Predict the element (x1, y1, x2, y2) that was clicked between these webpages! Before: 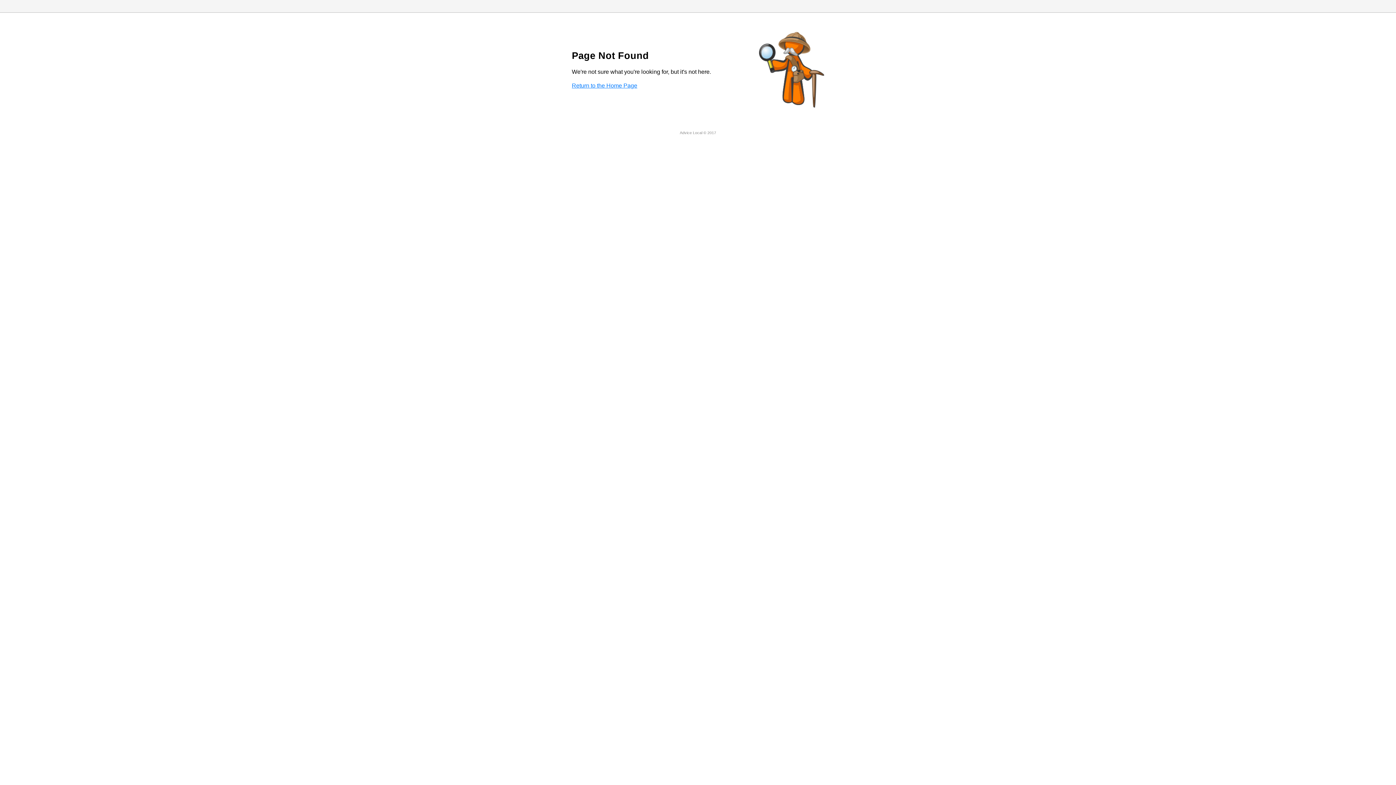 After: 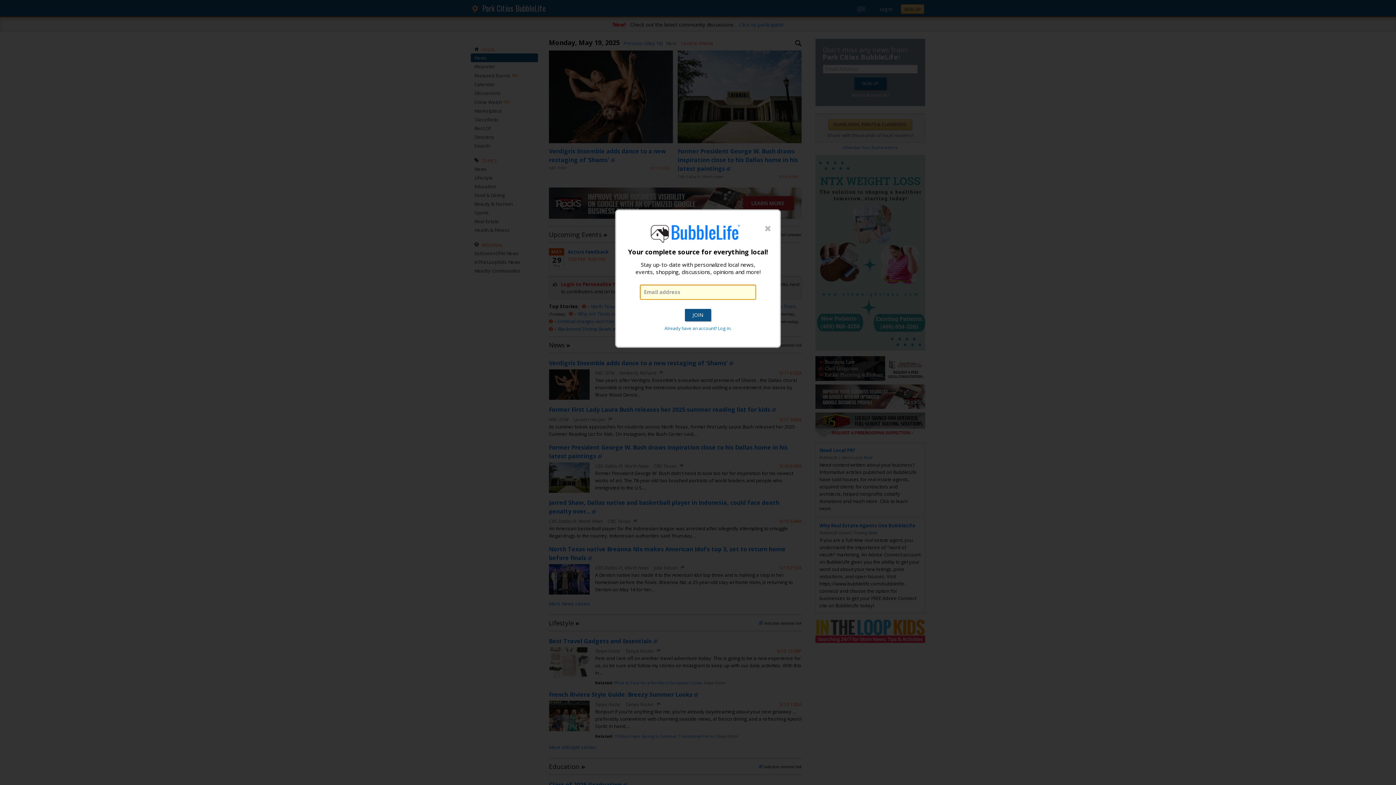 Action: bbox: (572, 82, 637, 88) label: Return to the Home Page